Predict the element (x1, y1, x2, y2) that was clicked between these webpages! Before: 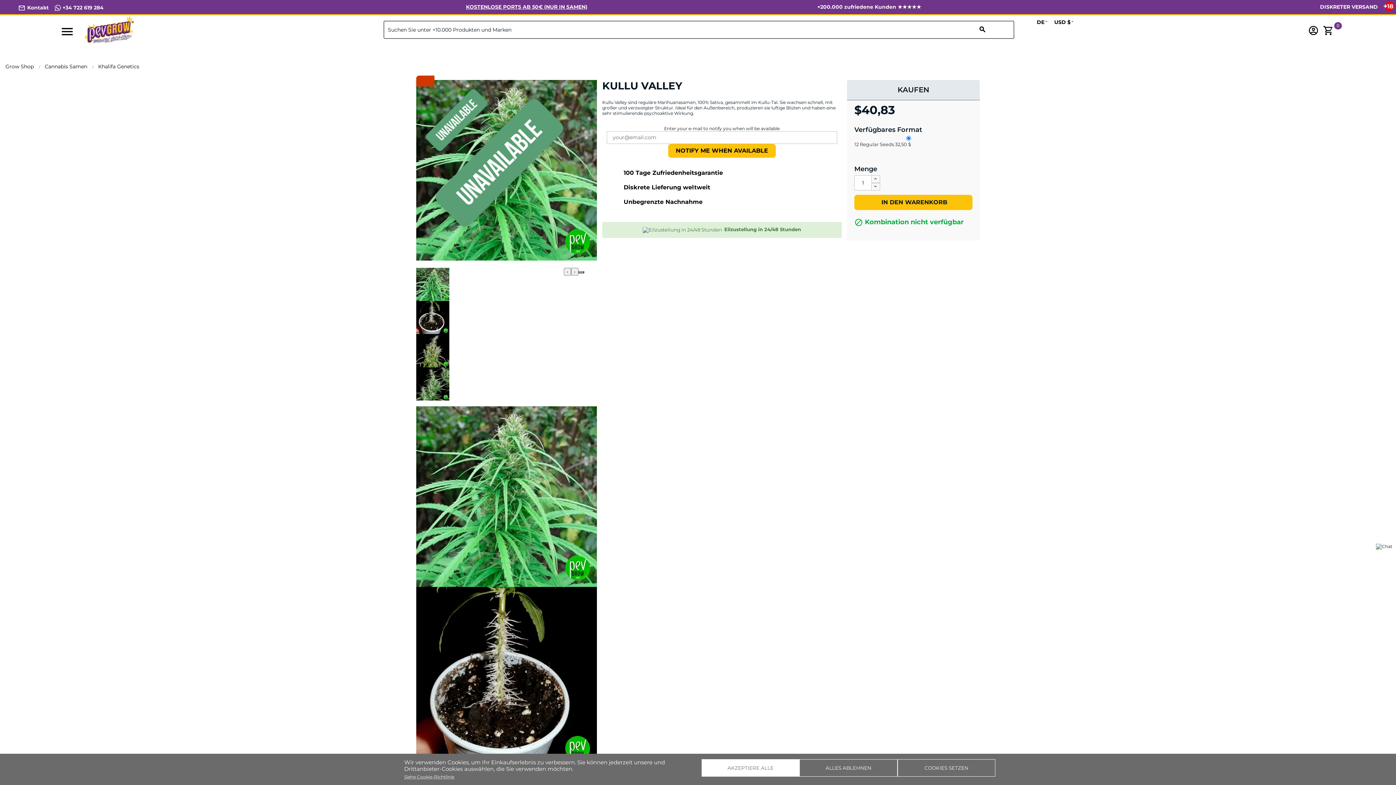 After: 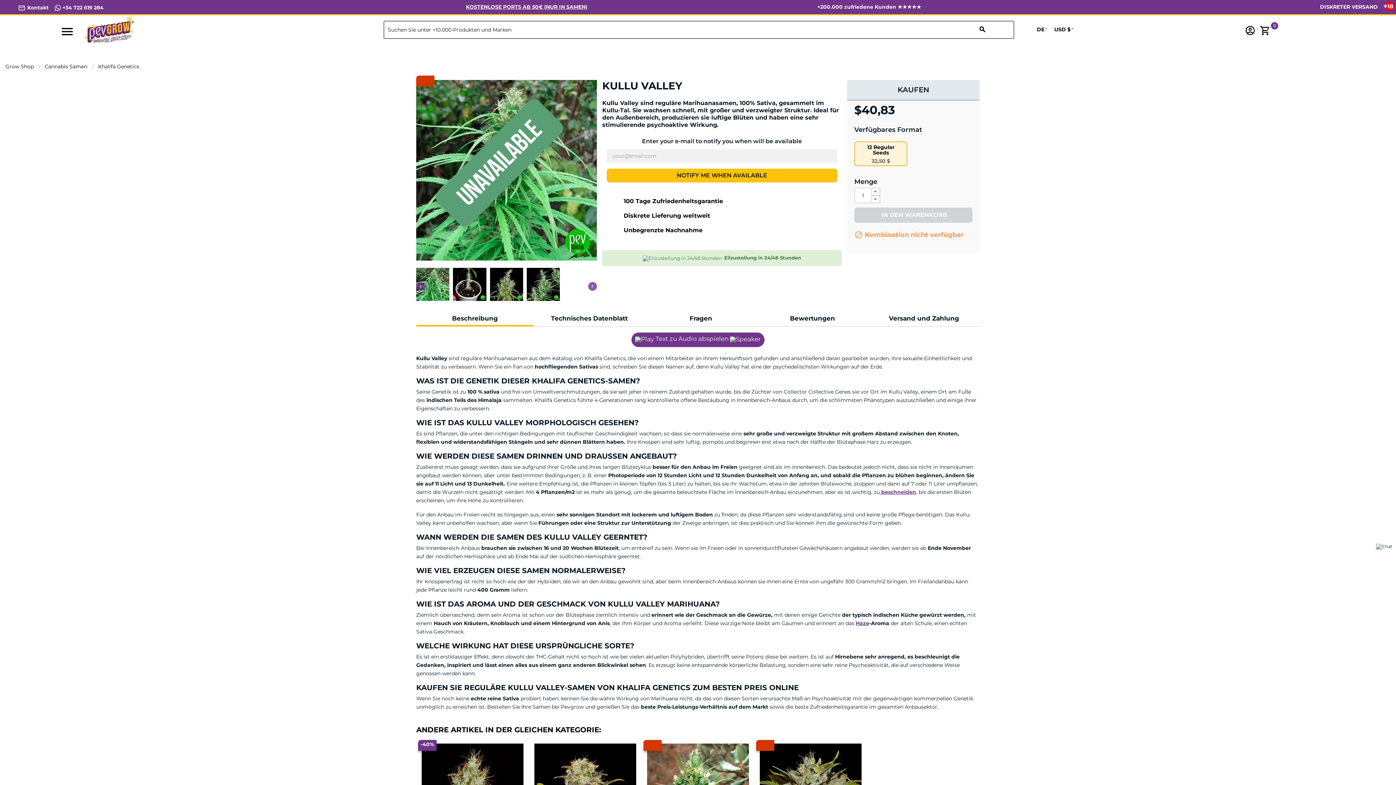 Action: bbox: (701, 759, 799, 777) label: AKZEPTIERE ALLE